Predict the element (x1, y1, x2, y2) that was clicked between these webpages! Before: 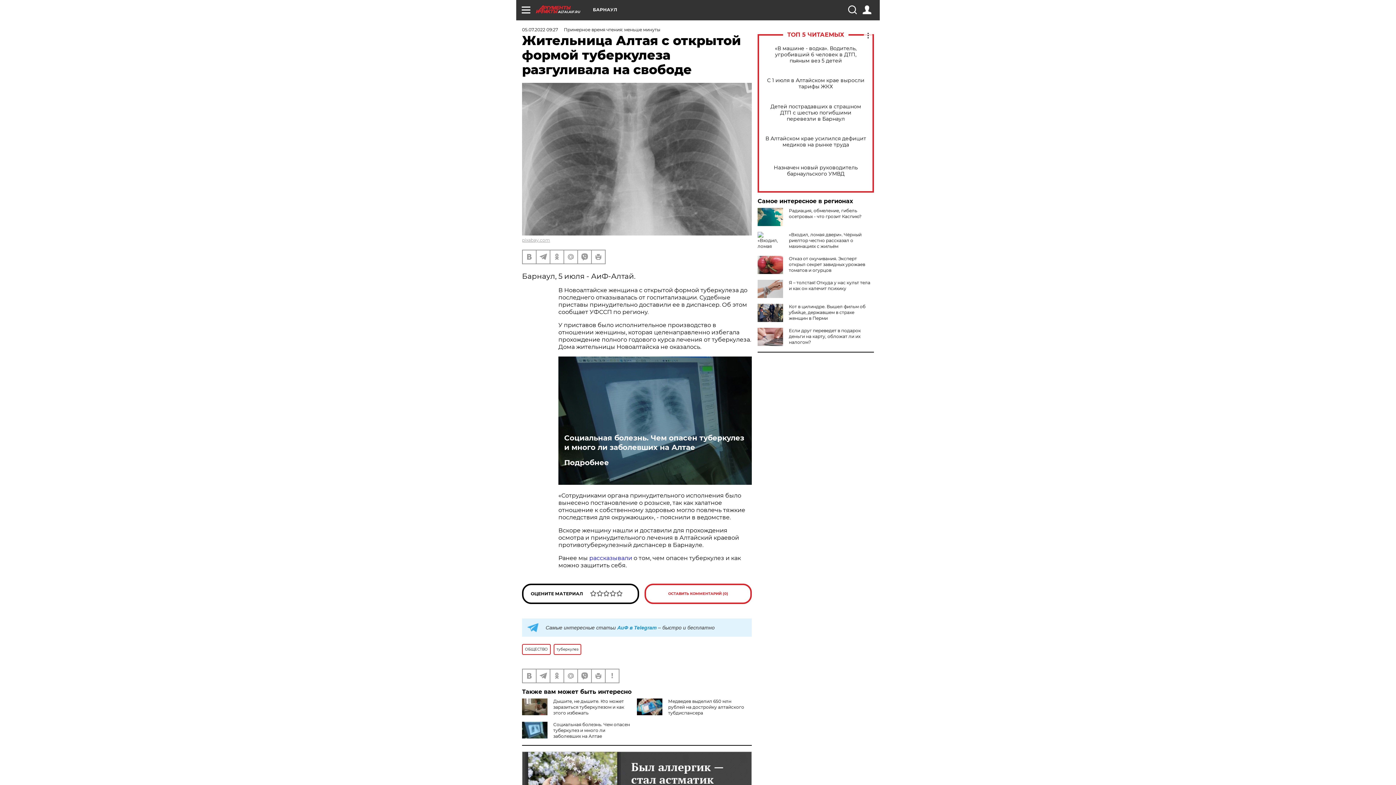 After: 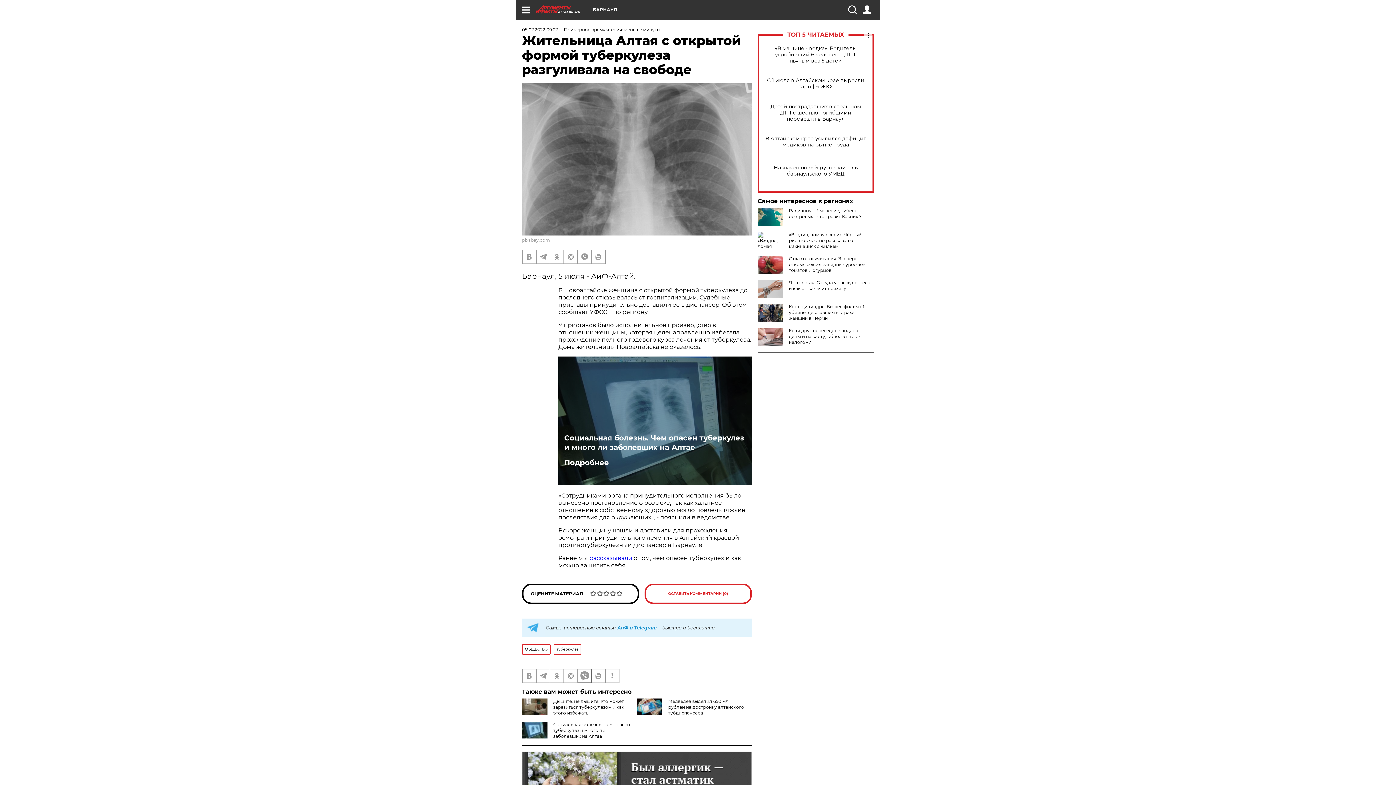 Action: bbox: (578, 669, 591, 682)